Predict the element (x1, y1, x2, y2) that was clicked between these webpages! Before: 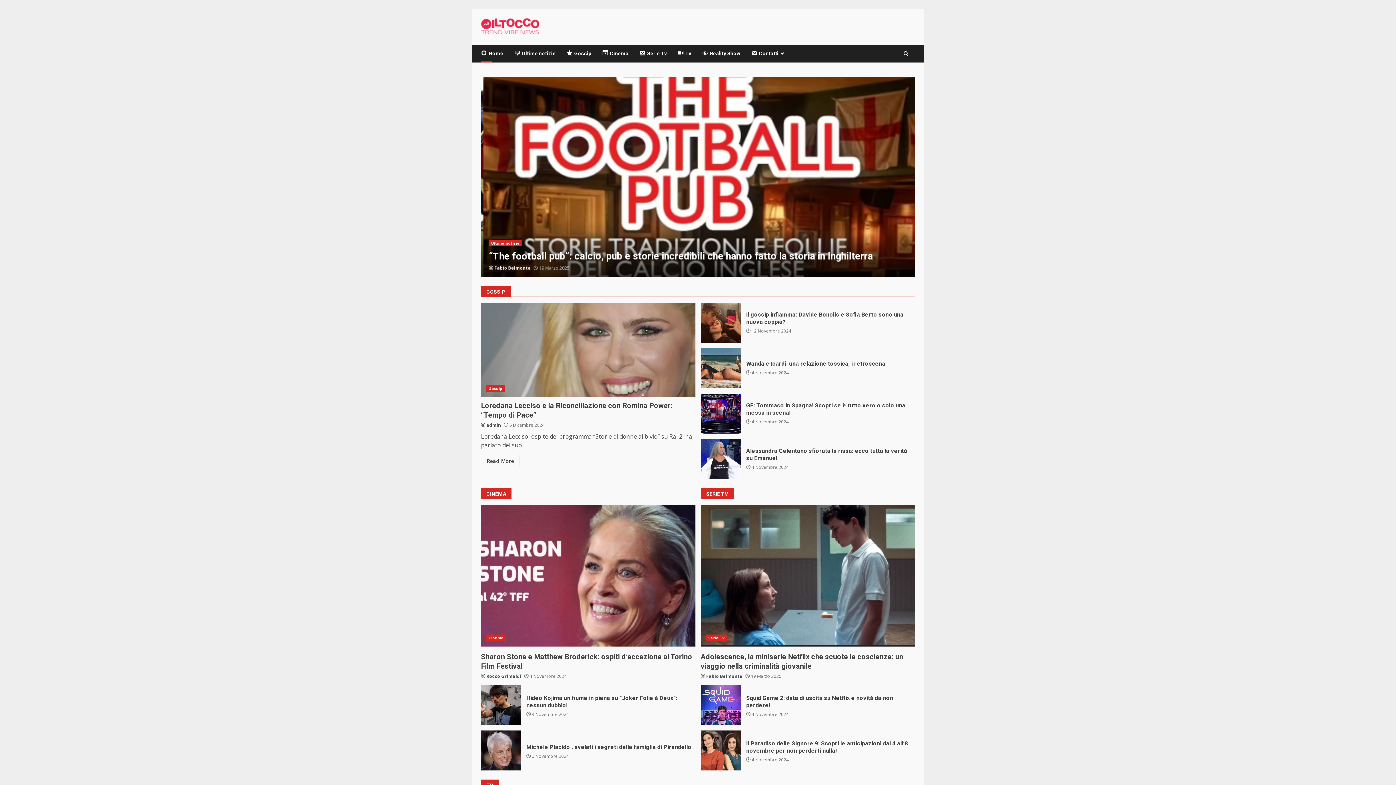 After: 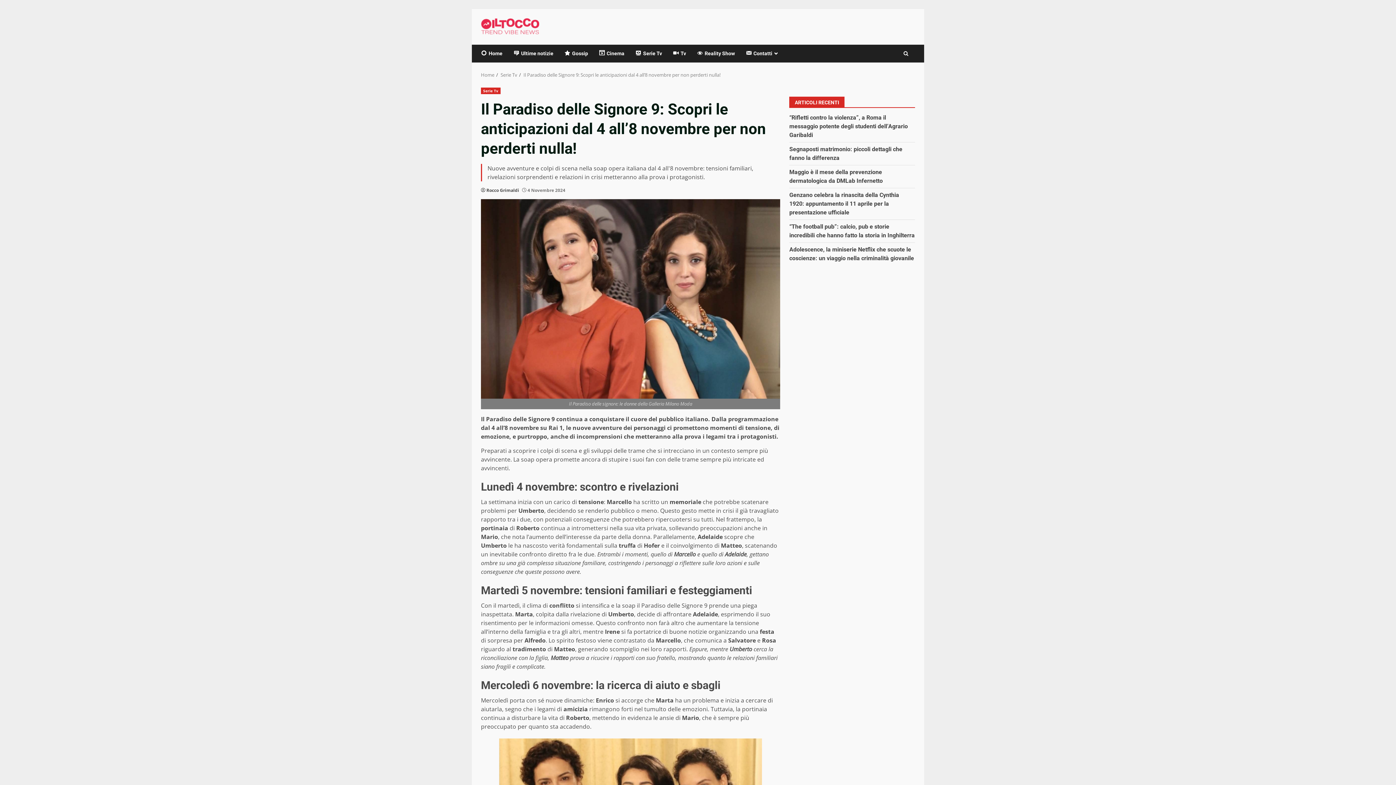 Action: bbox: (746, 740, 908, 754) label: Il Paradiso delle Signore 9: Scopri le anticipazioni dal 4 all’8 novembre per non perderti nulla!